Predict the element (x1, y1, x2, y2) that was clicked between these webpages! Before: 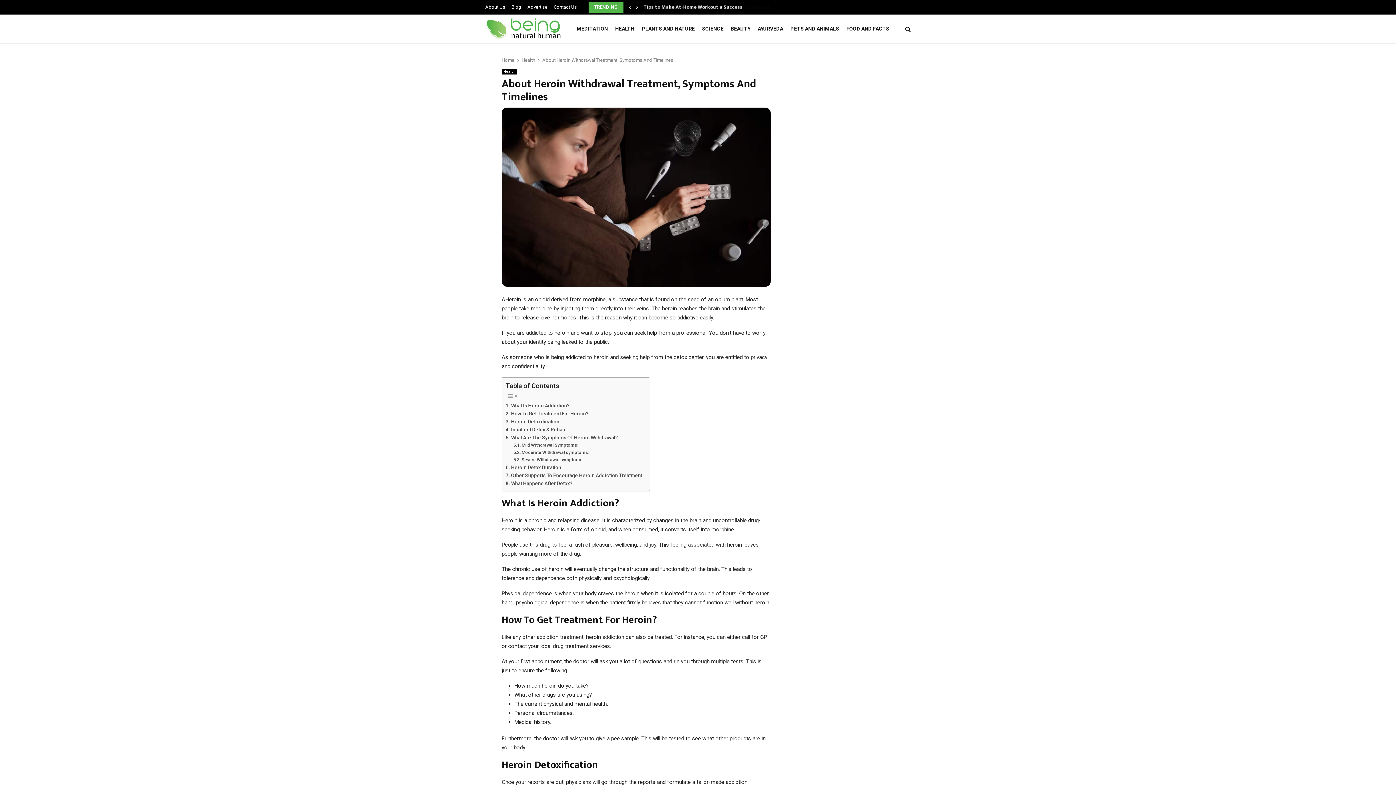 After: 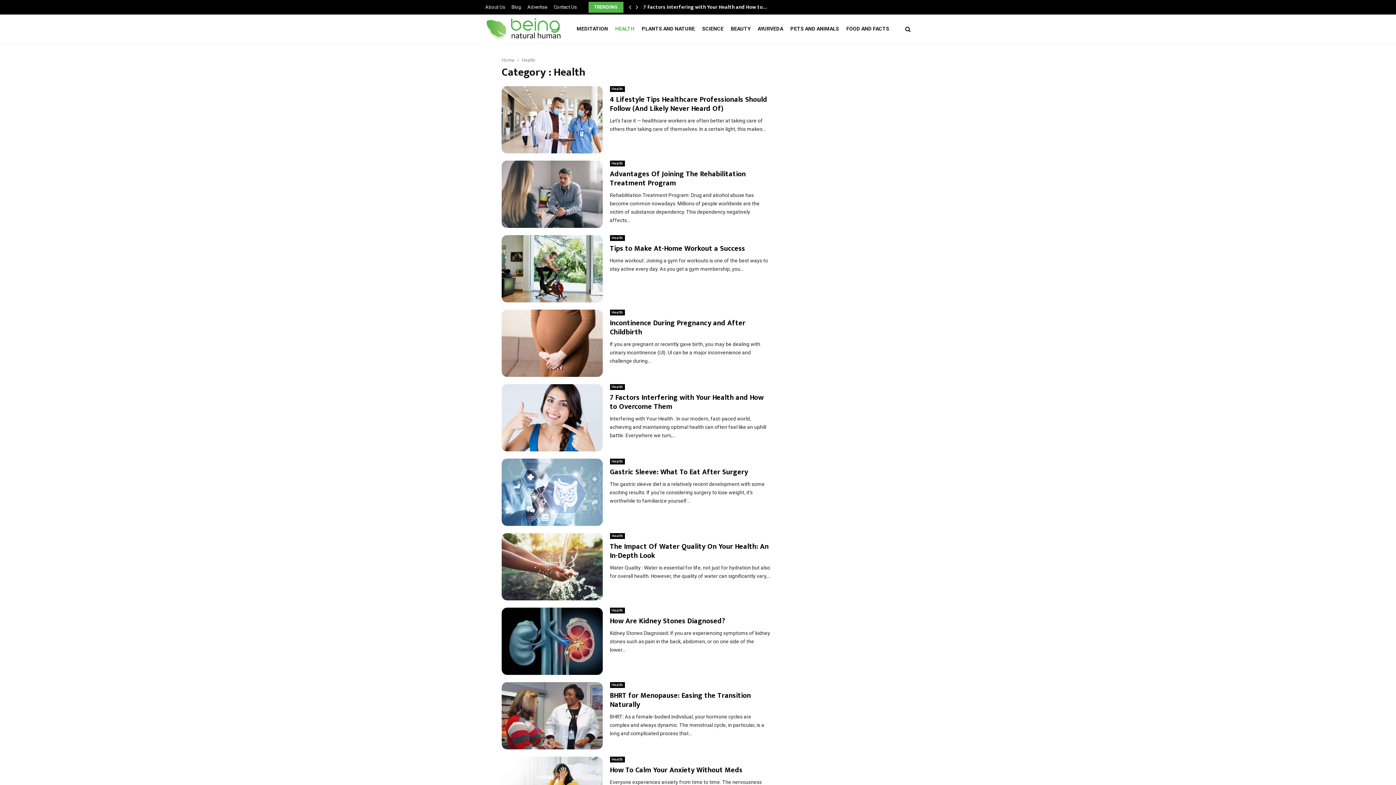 Action: bbox: (501, 68, 516, 74) label: Health